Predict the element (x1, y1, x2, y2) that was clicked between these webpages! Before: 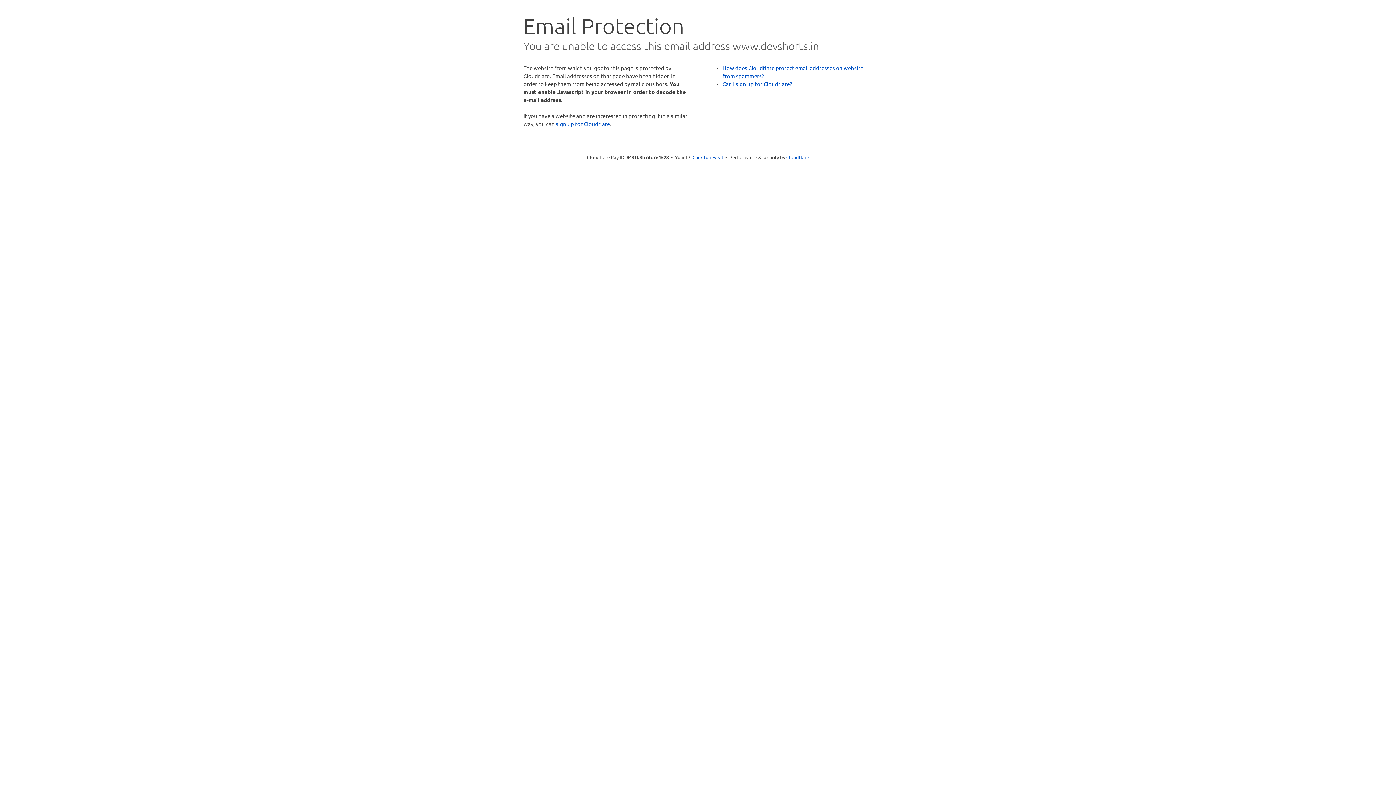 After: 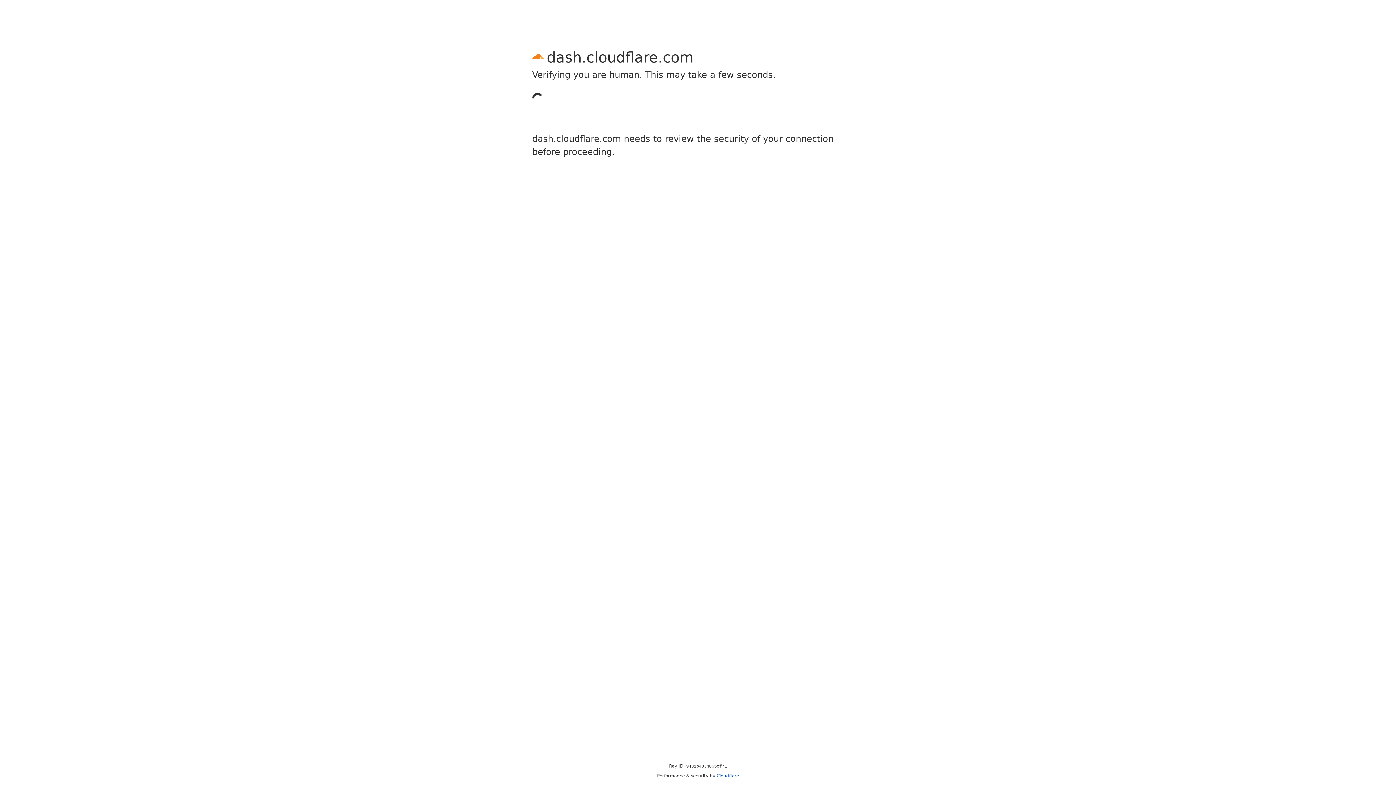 Action: bbox: (556, 120, 610, 127) label: sign up for Cloudflare